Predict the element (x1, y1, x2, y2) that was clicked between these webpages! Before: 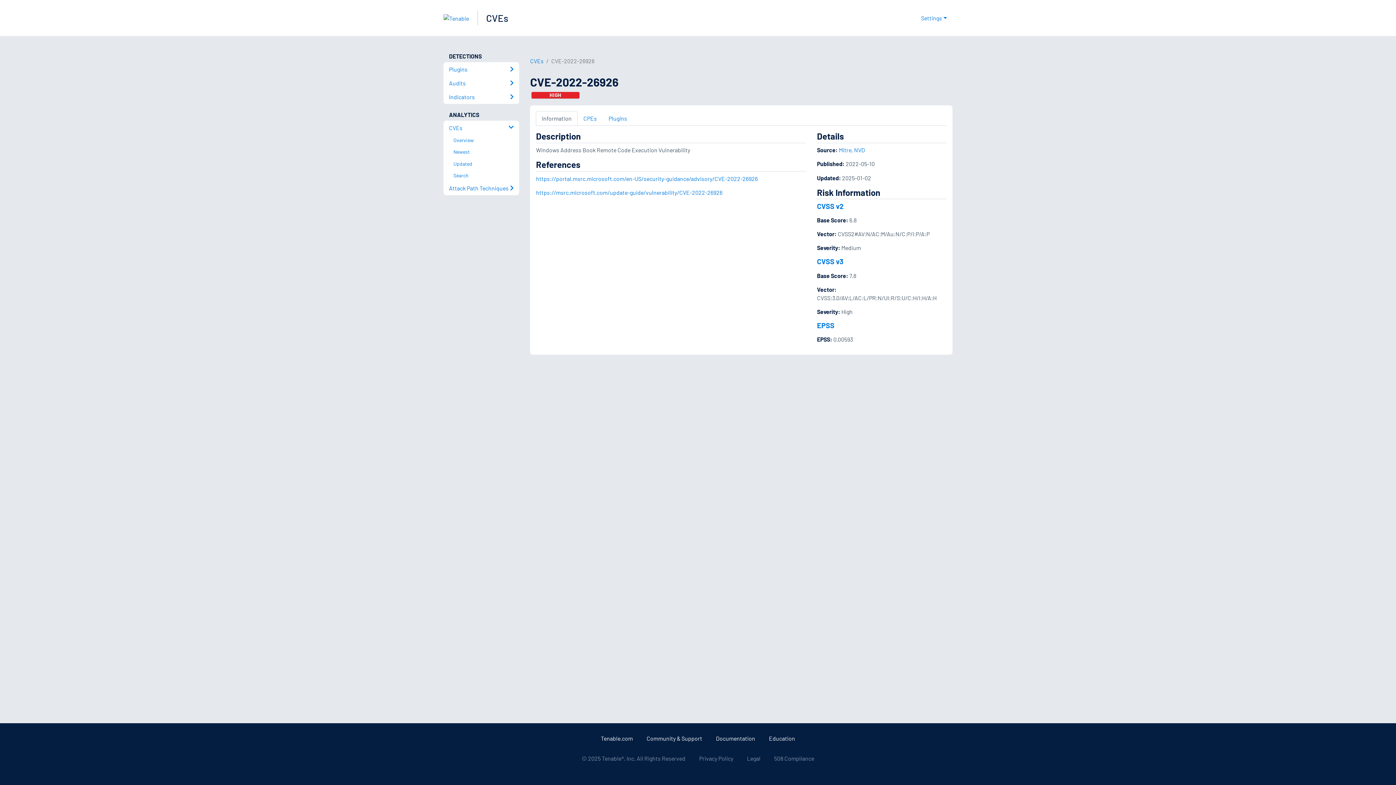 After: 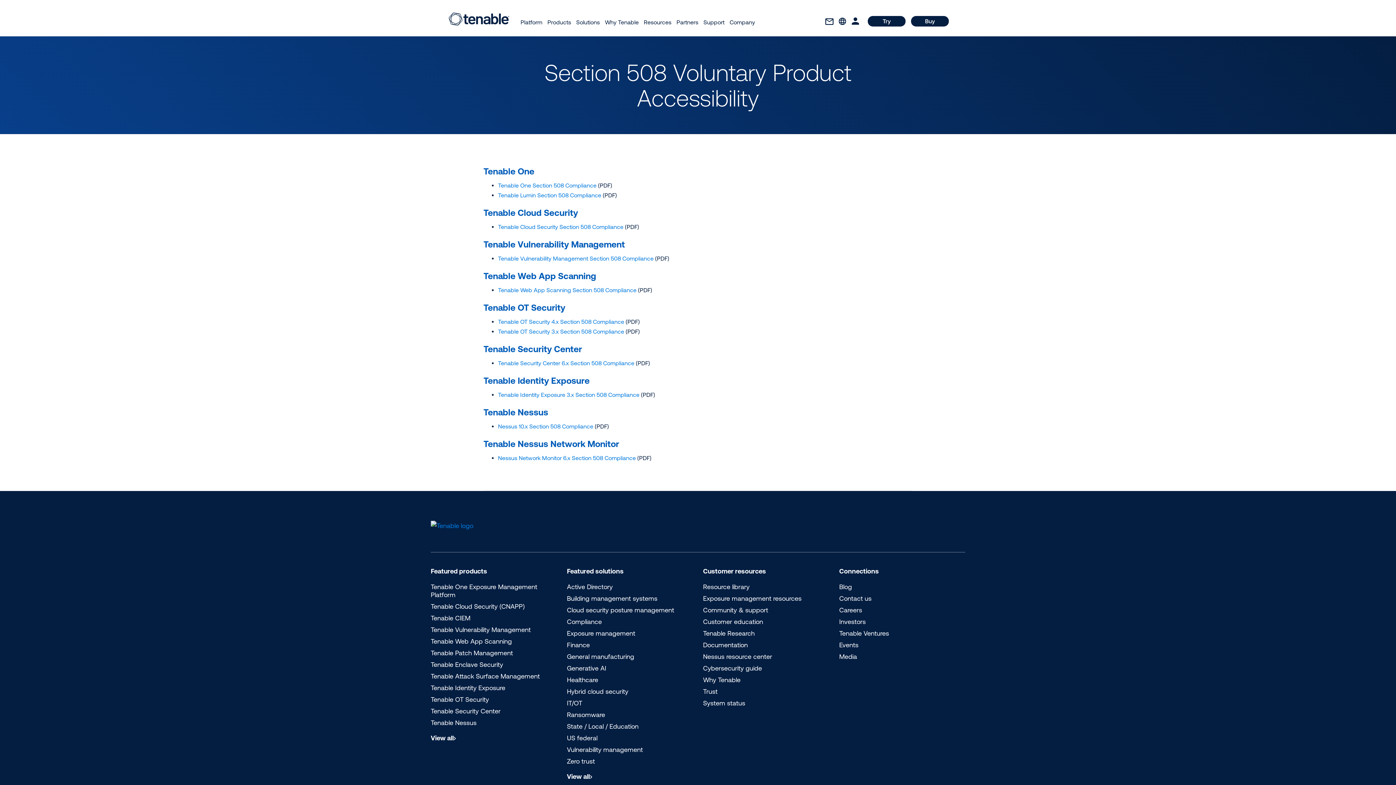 Action: bbox: (774, 755, 814, 762) label: 508 Compliance